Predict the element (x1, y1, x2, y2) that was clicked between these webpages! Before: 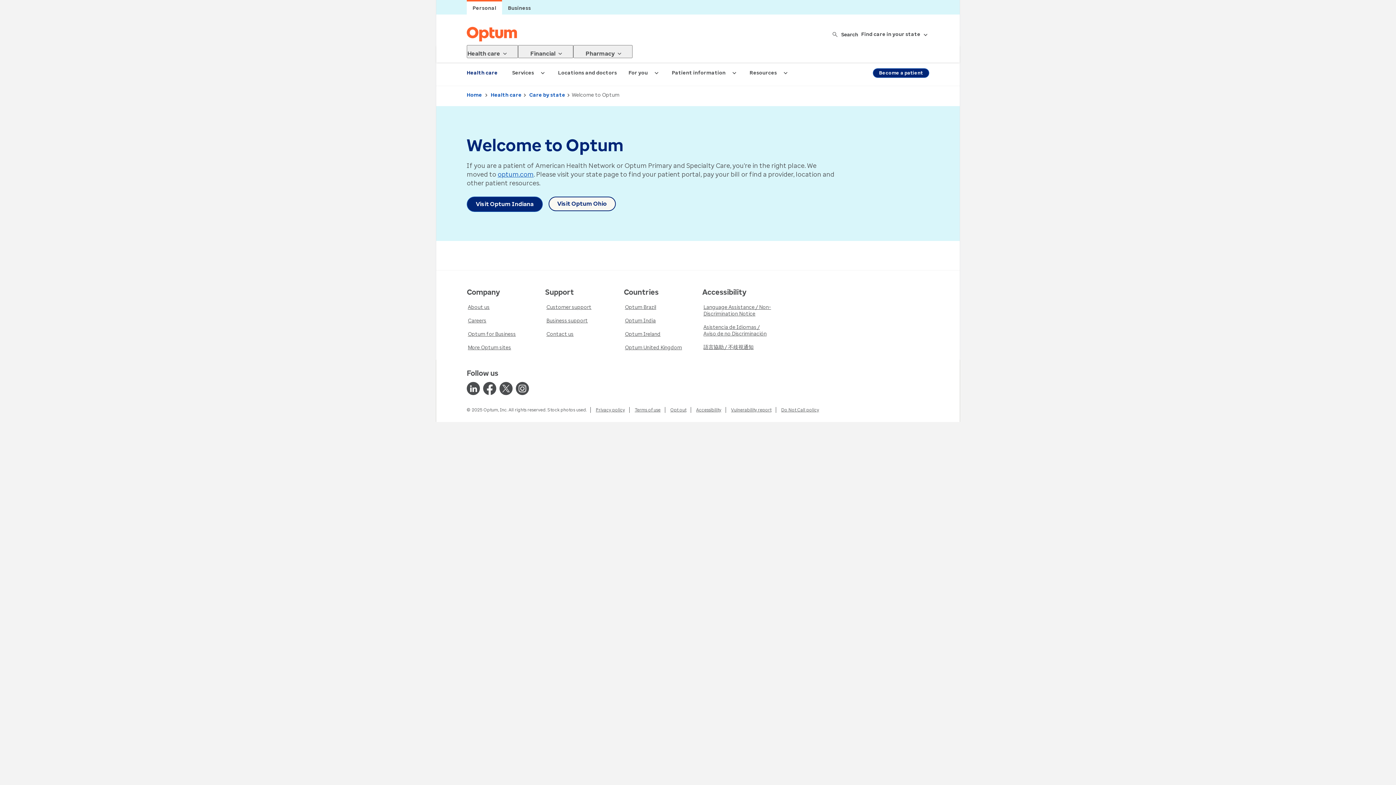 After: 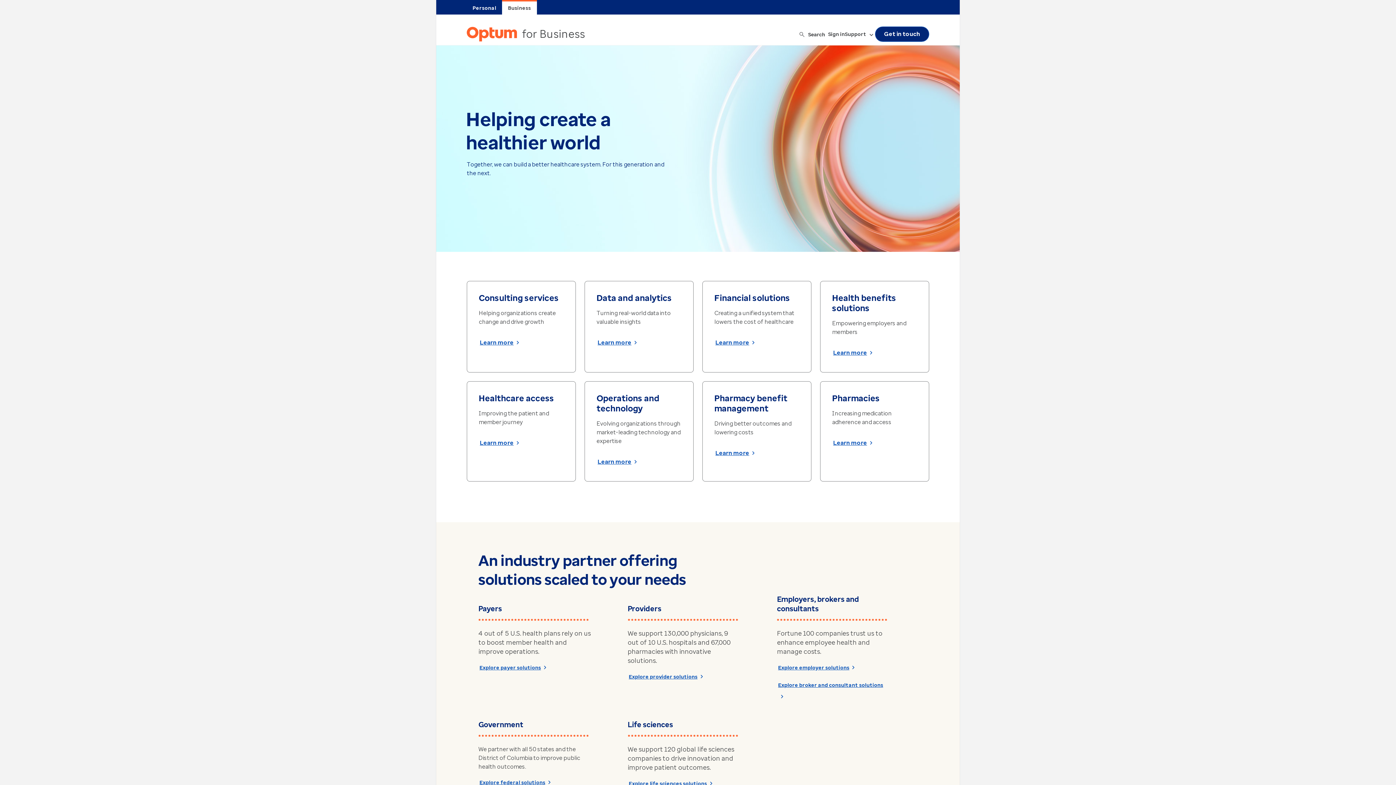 Action: label: Business bbox: (508, 3, 531, 12)